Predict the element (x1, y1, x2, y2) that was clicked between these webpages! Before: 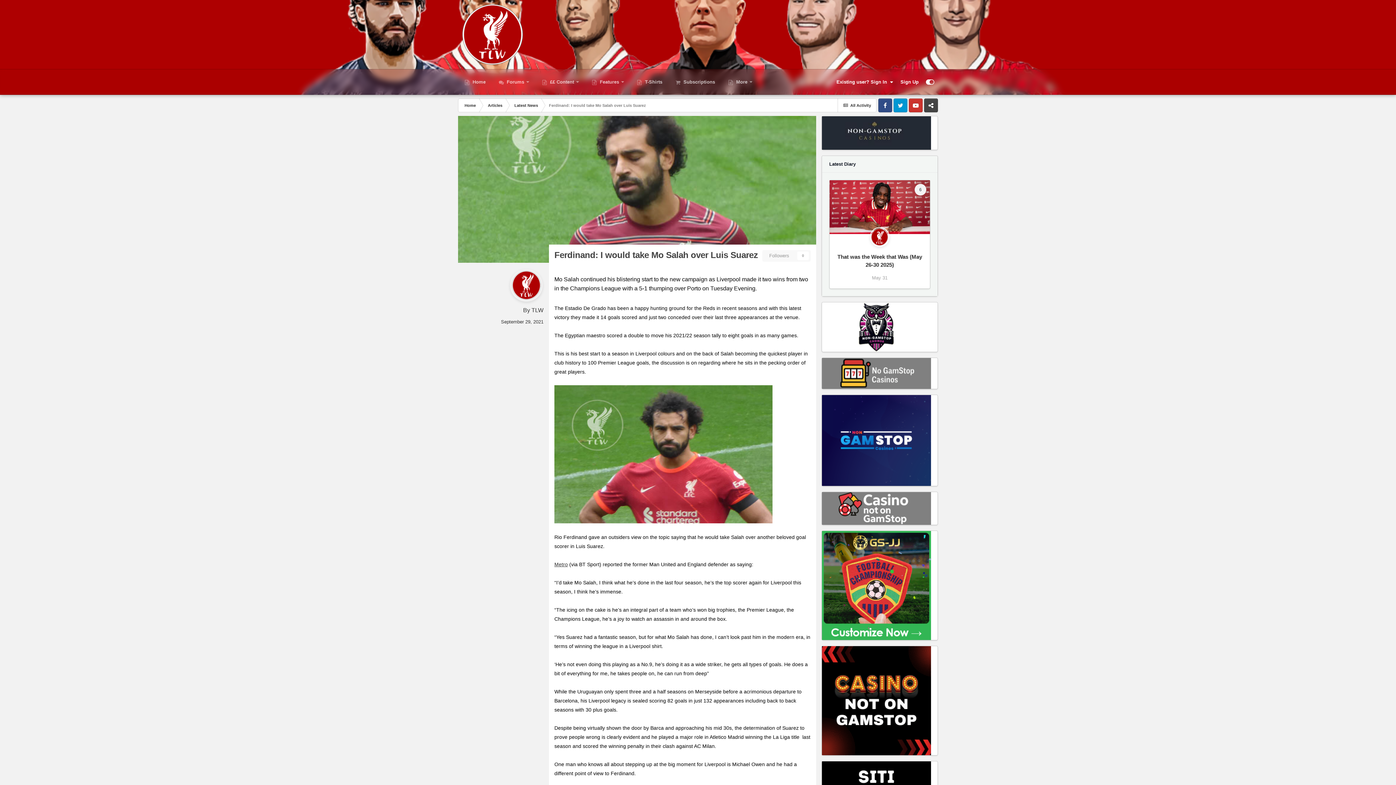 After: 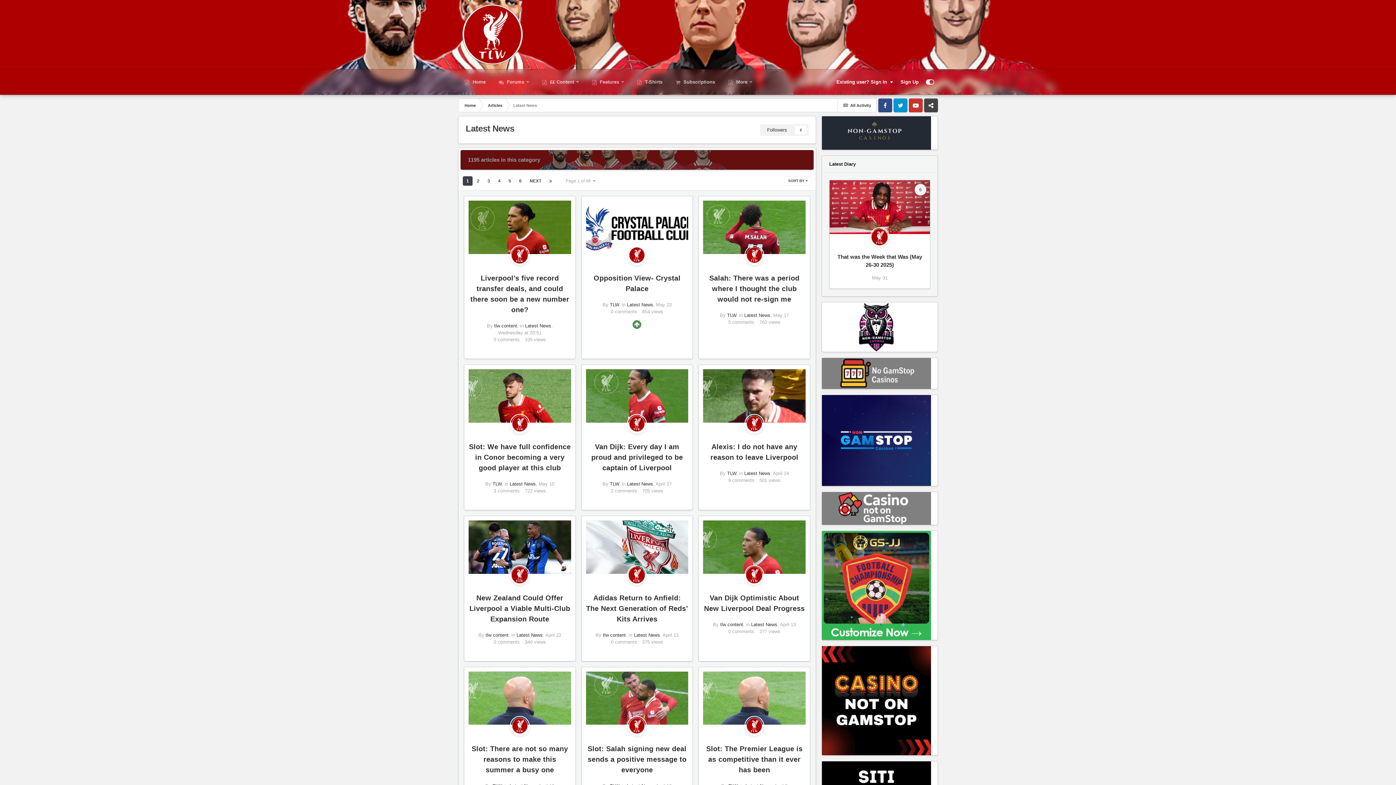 Action: label: Latest News bbox: (508, 98, 543, 112)